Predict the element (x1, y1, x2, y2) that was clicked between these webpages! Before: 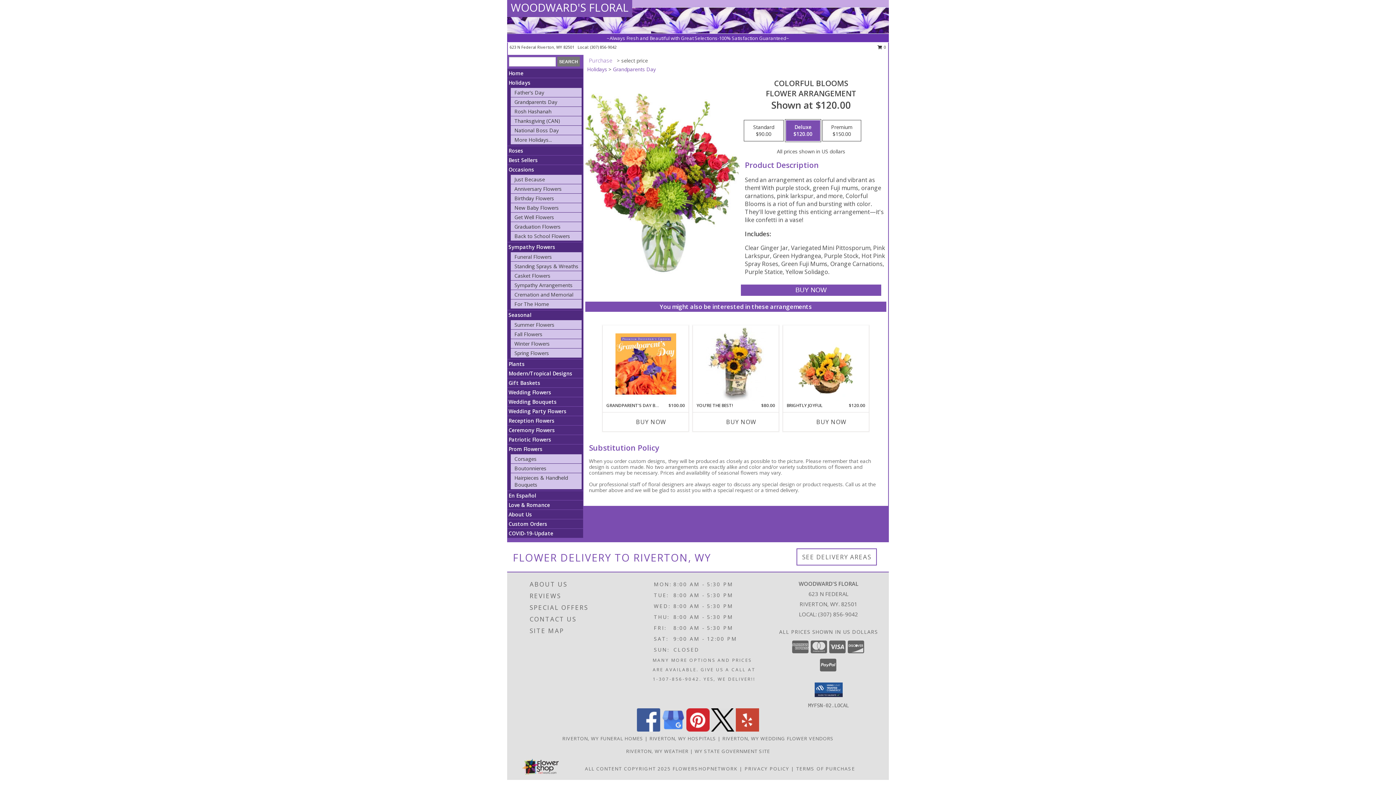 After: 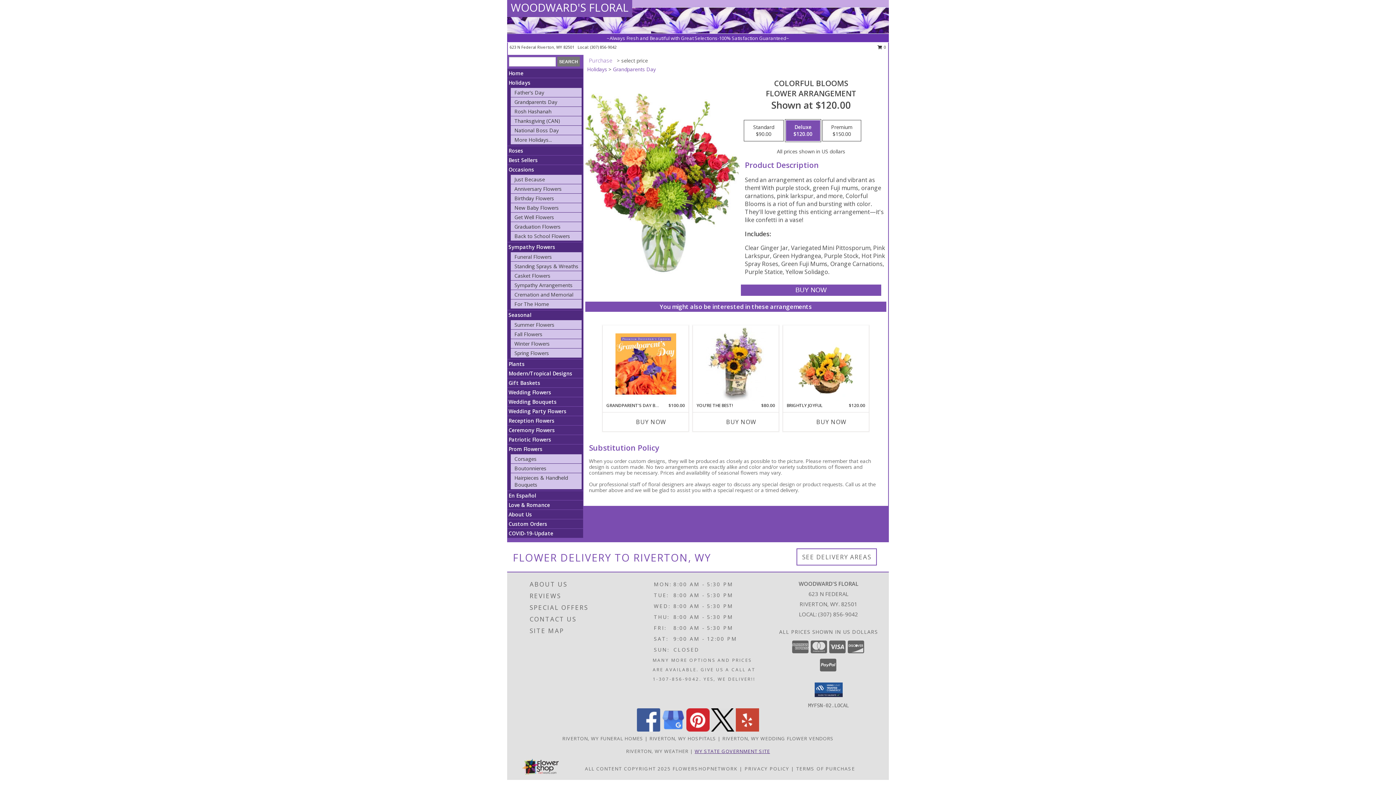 Action: bbox: (694, 748, 770, 754) label: WY STATE GOVERNMENT SITE